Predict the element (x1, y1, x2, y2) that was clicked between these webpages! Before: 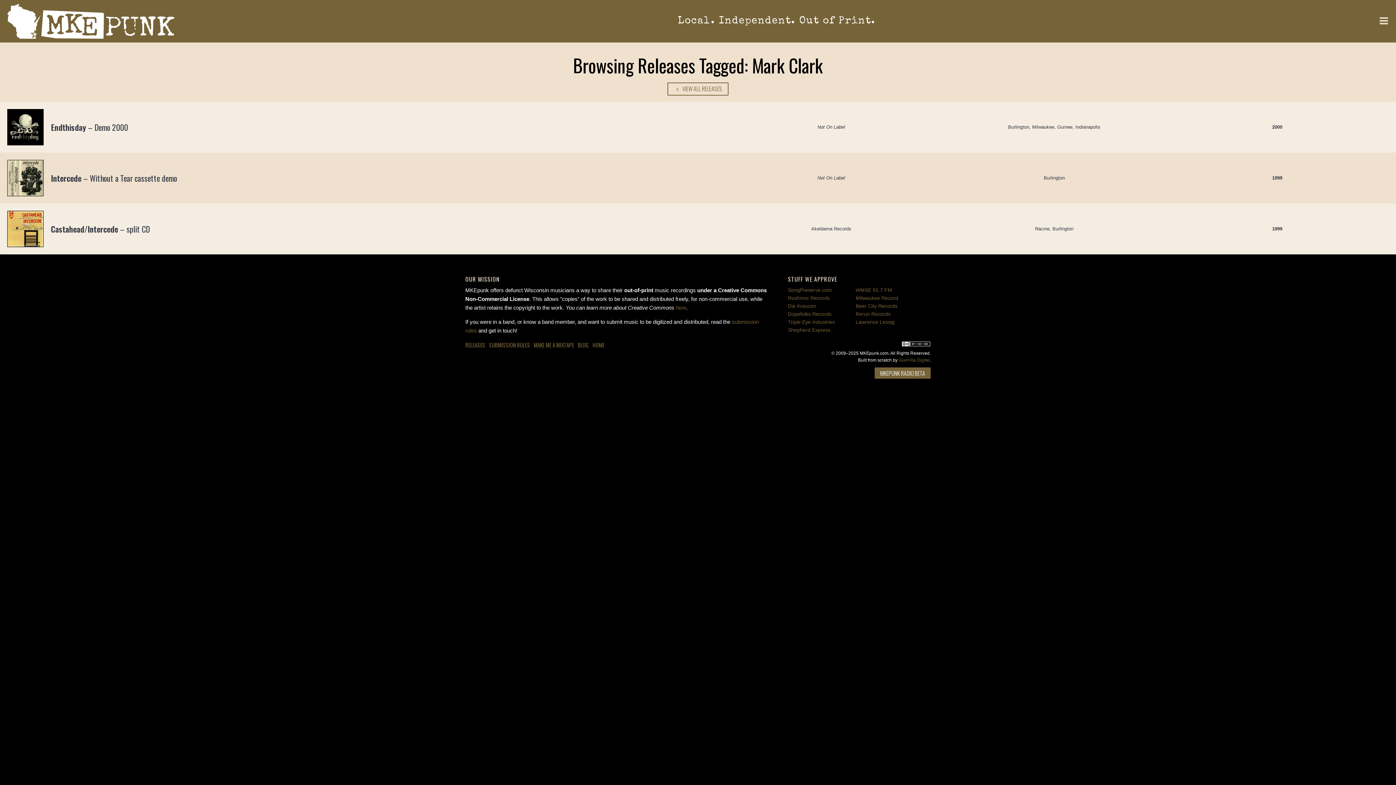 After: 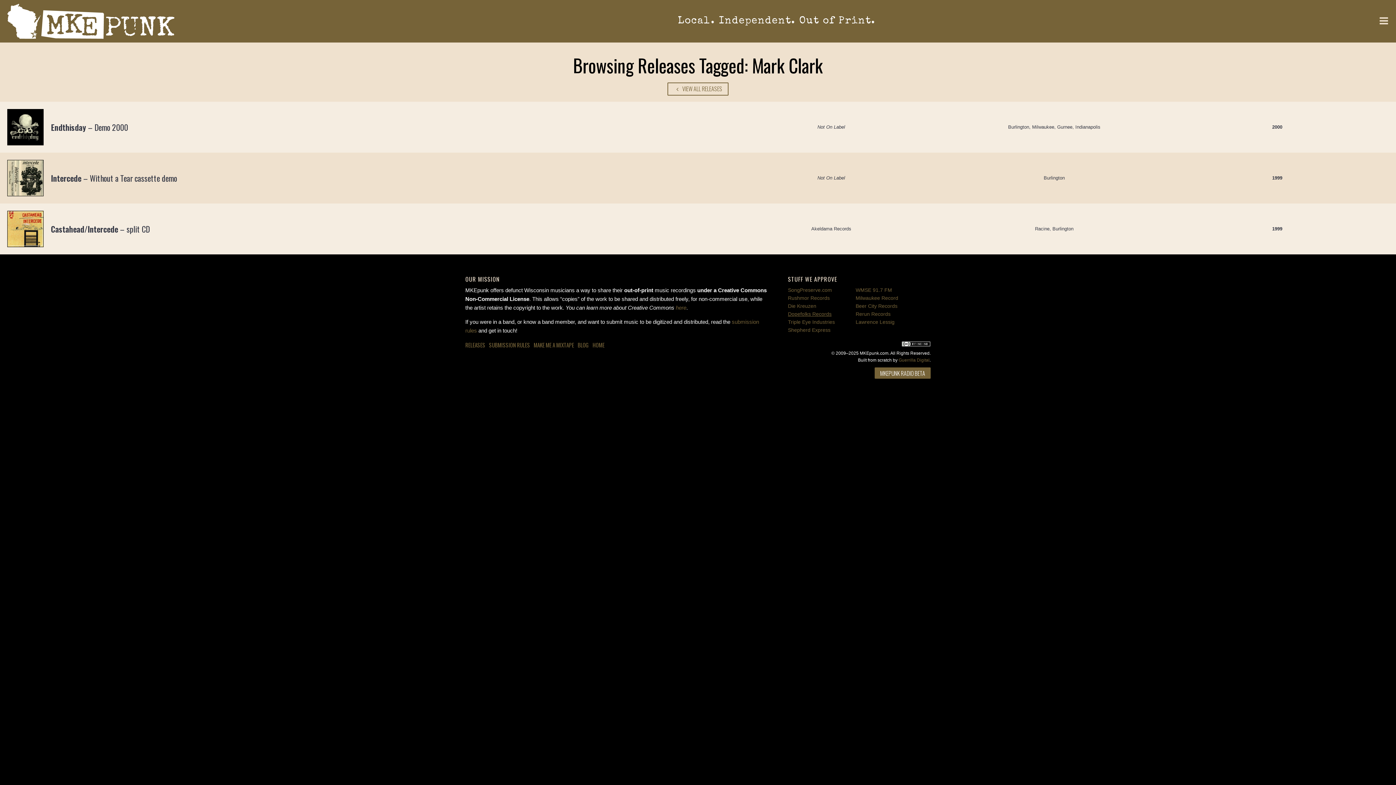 Action: label: Dopefolks Records bbox: (788, 311, 831, 317)